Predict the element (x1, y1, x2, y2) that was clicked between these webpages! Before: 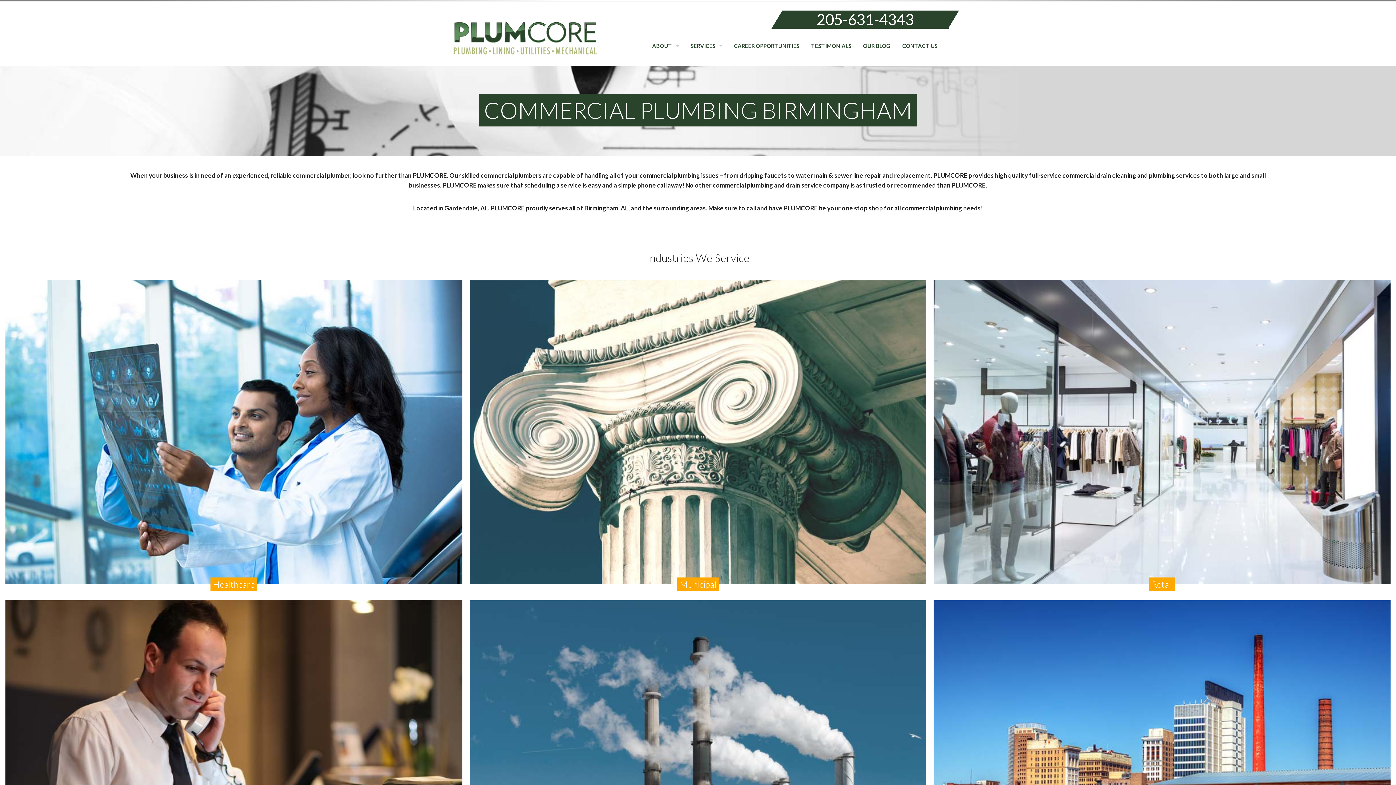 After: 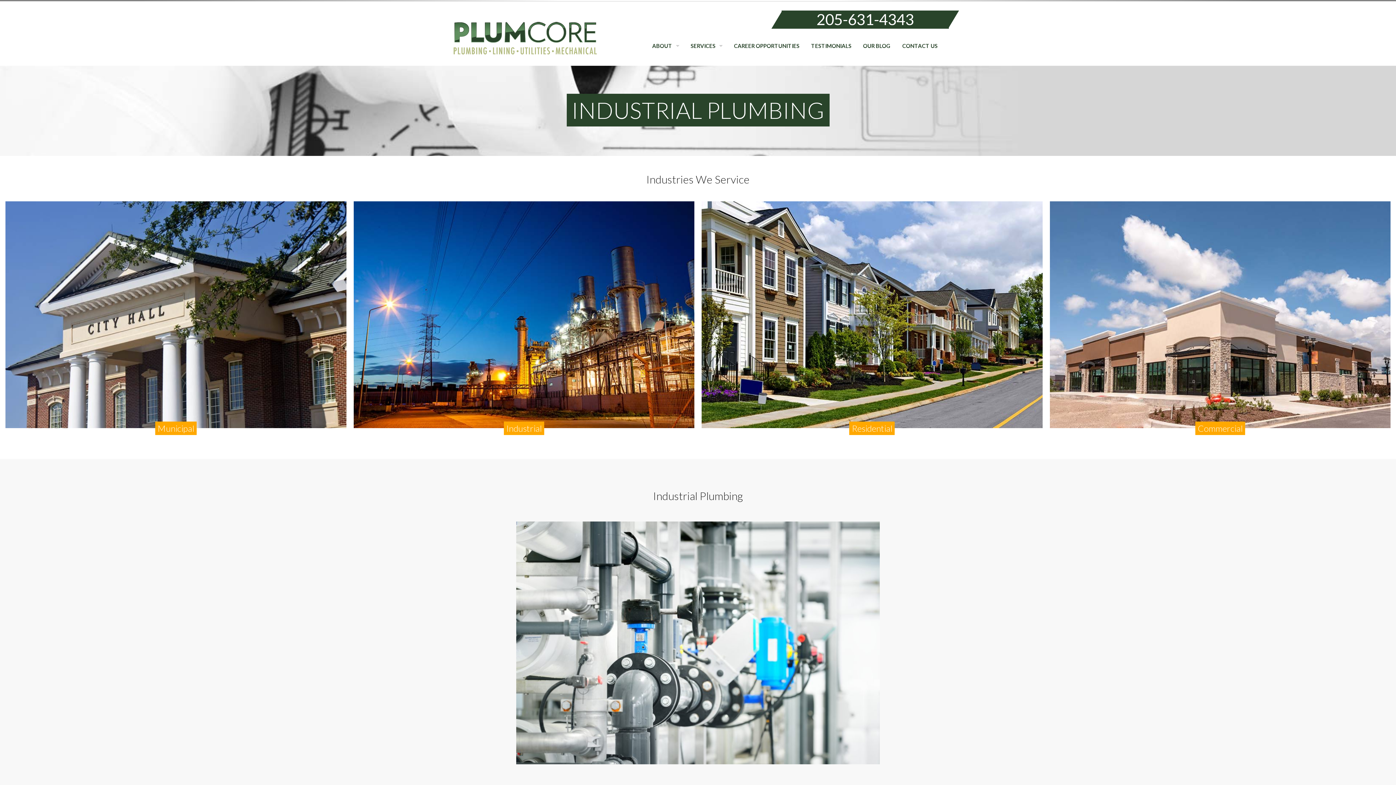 Action: bbox: (469, 748, 926, 755)